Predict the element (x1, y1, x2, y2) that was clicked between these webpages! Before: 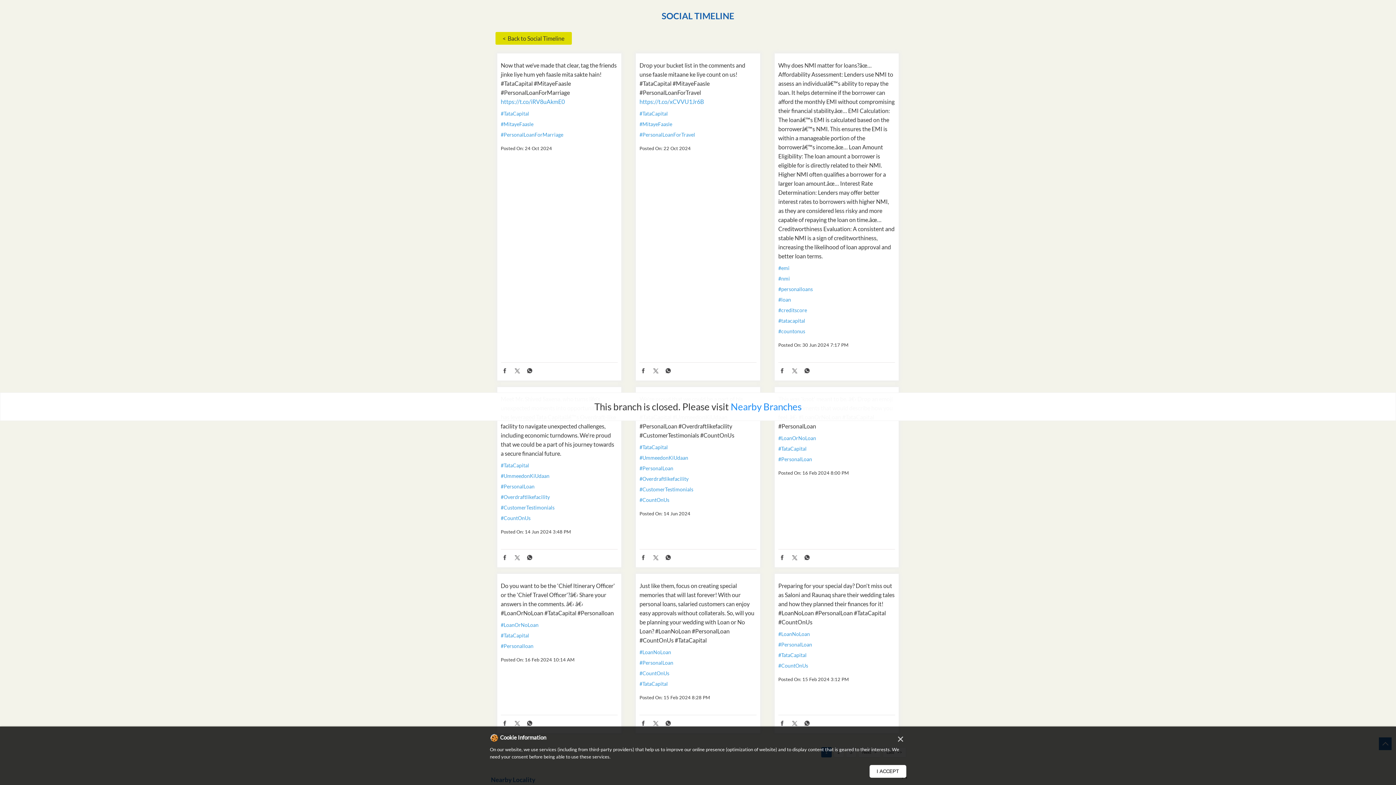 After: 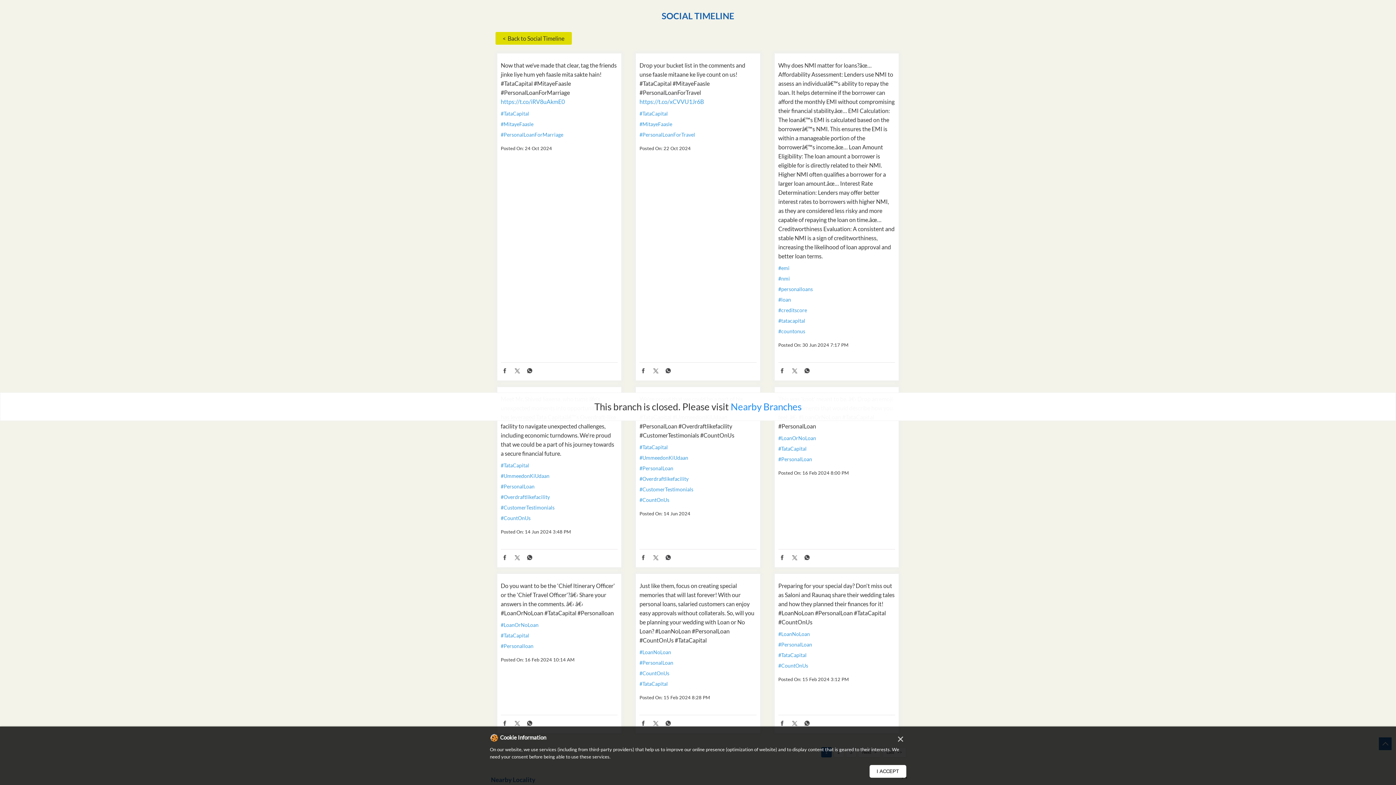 Action: bbox: (778, 554, 786, 562)